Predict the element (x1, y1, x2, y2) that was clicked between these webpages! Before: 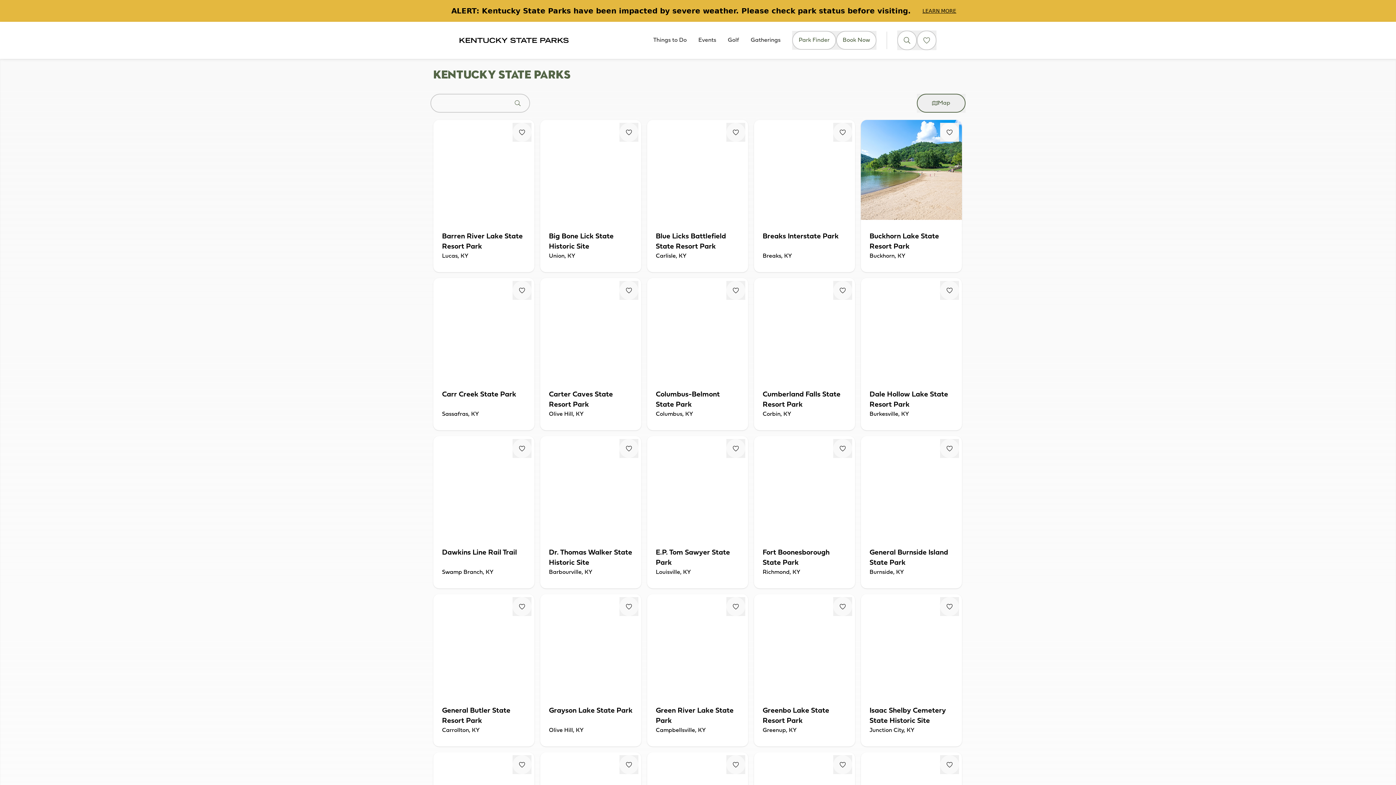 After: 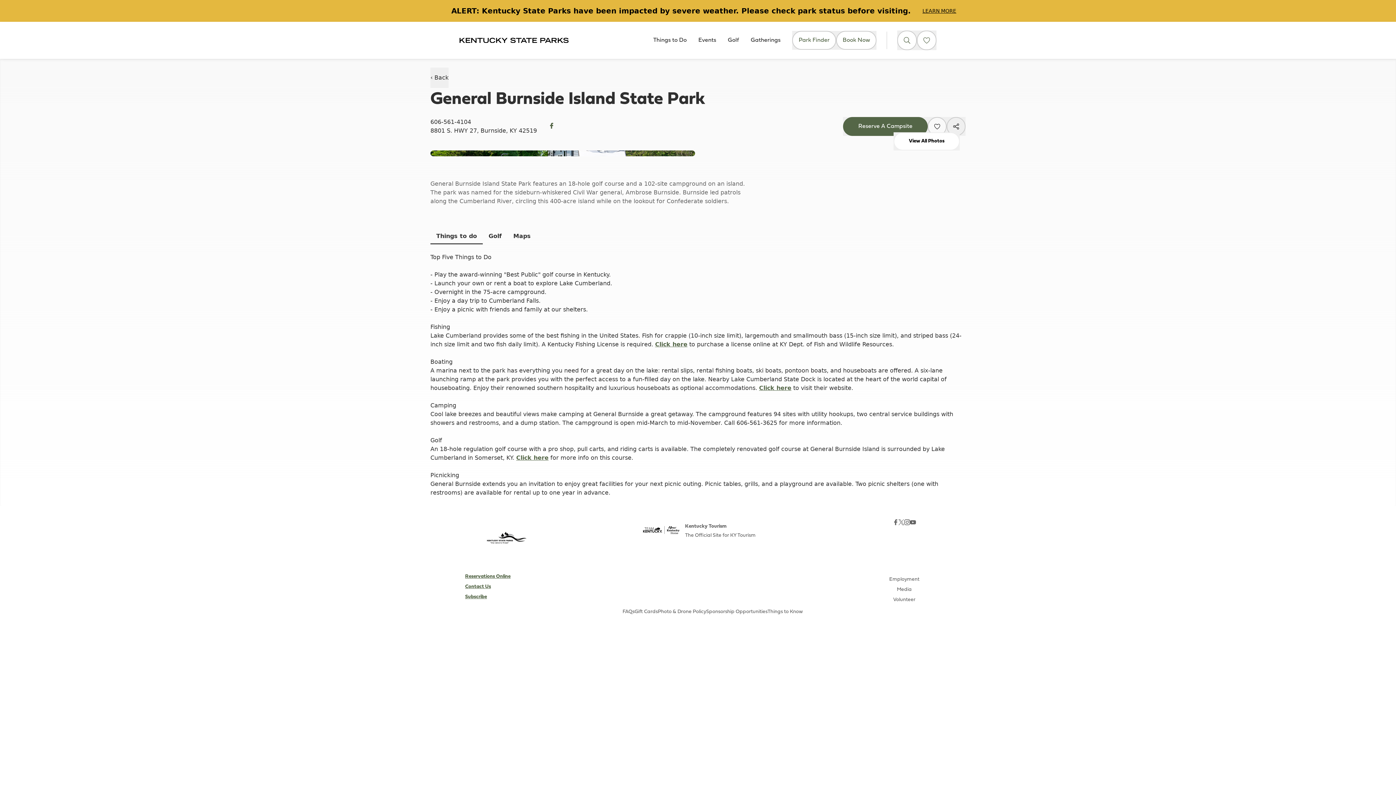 Action: label: General Burnside Island State Park
Burnside, KY bbox: (861, 436, 962, 588)